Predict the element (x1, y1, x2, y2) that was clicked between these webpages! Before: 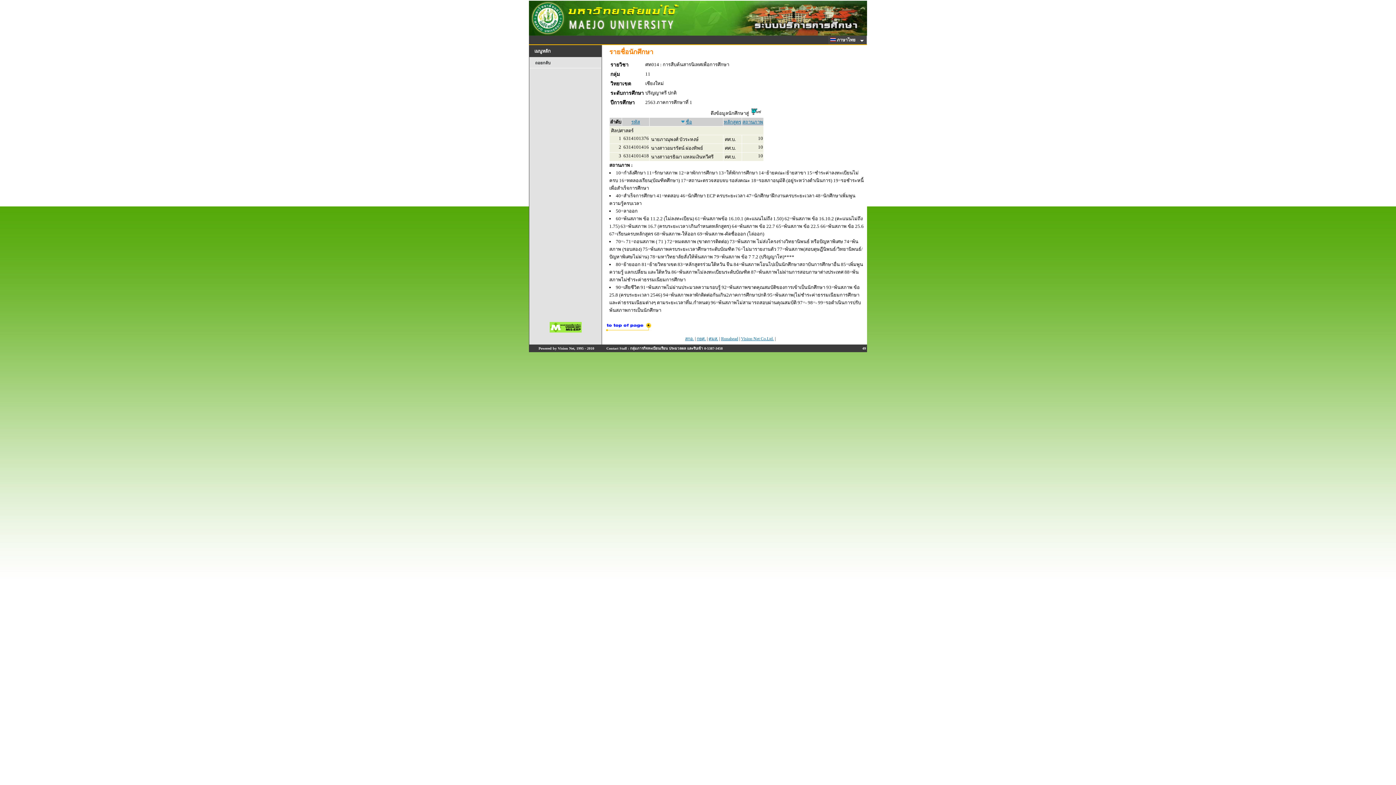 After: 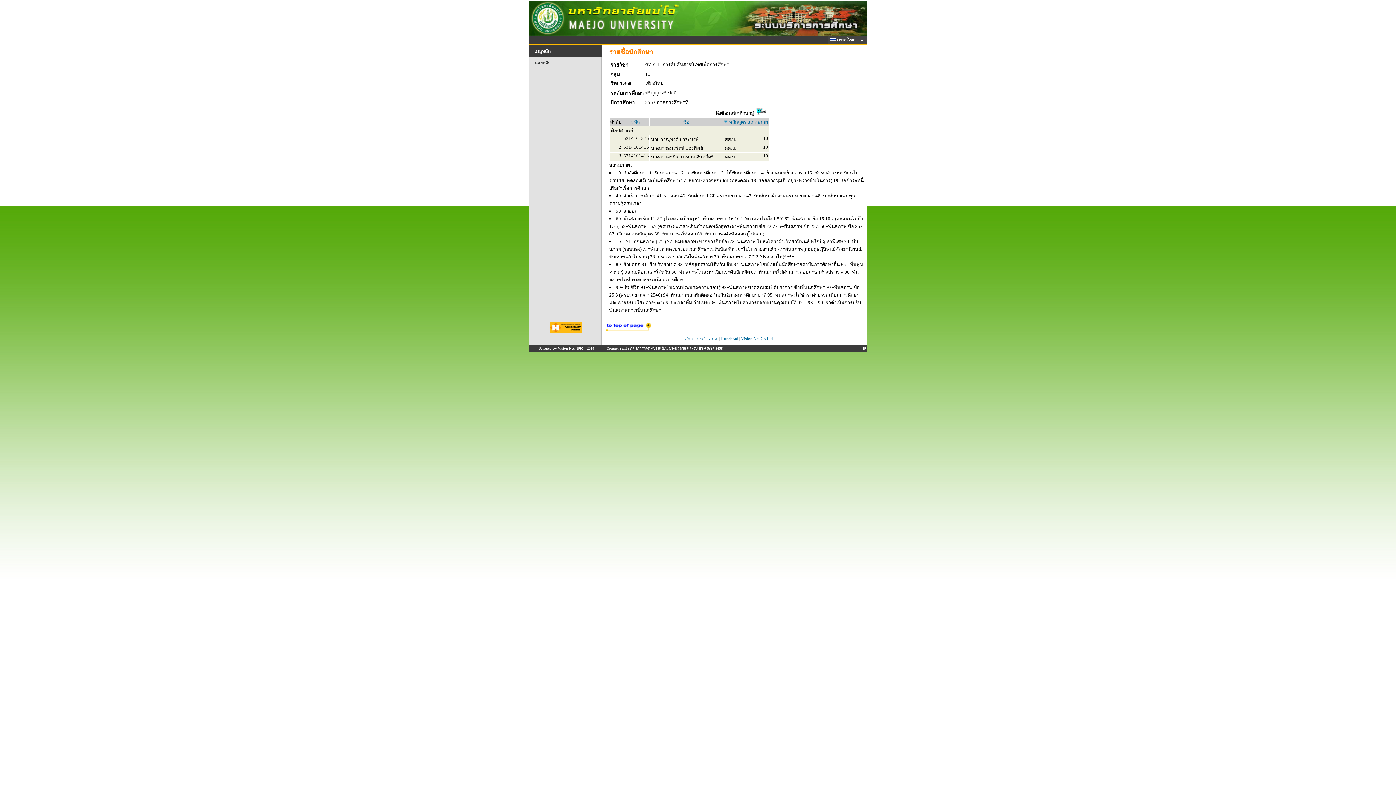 Action: bbox: (724, 119, 741, 124) label: หลักสูตร